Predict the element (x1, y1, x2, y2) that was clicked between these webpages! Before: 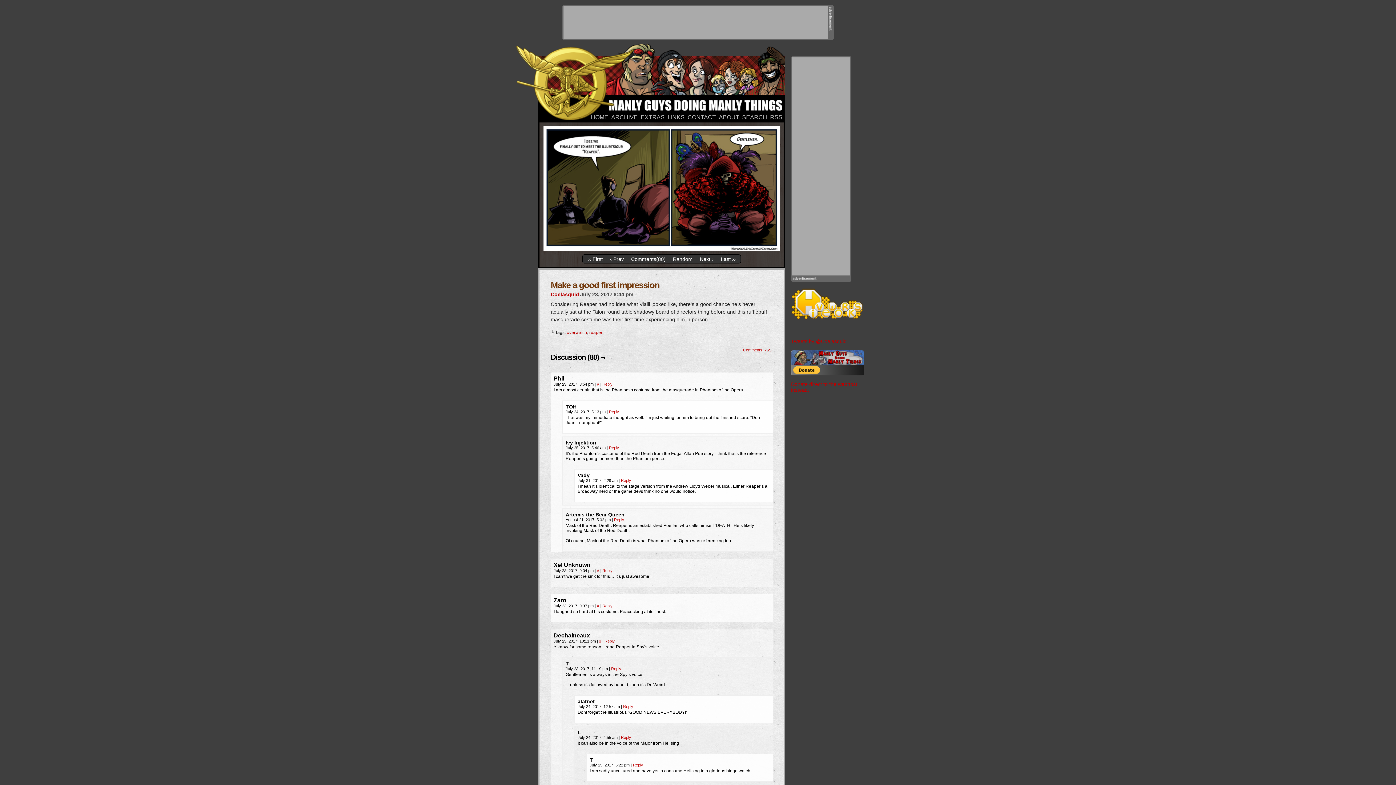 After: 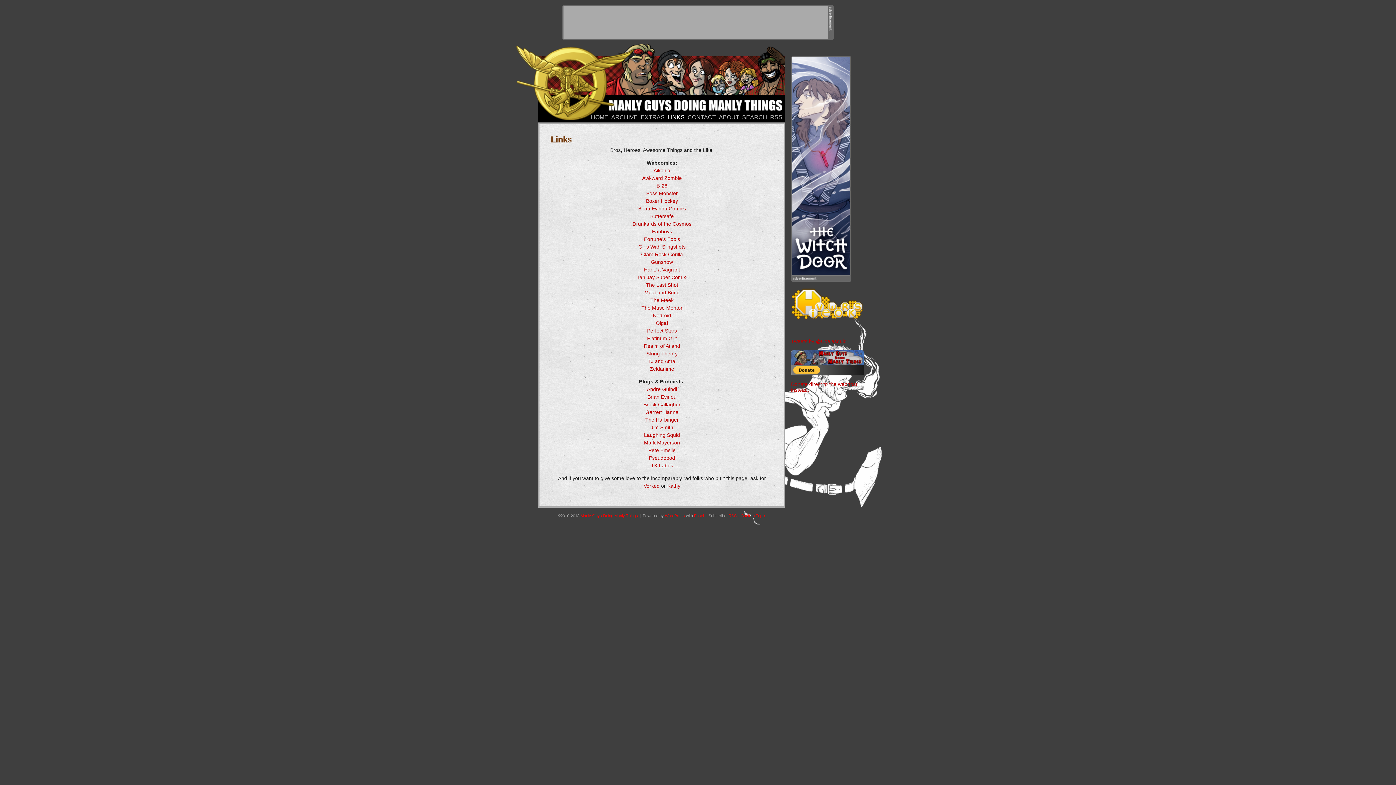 Action: bbox: (667, 113, 685, 122) label: LINKS